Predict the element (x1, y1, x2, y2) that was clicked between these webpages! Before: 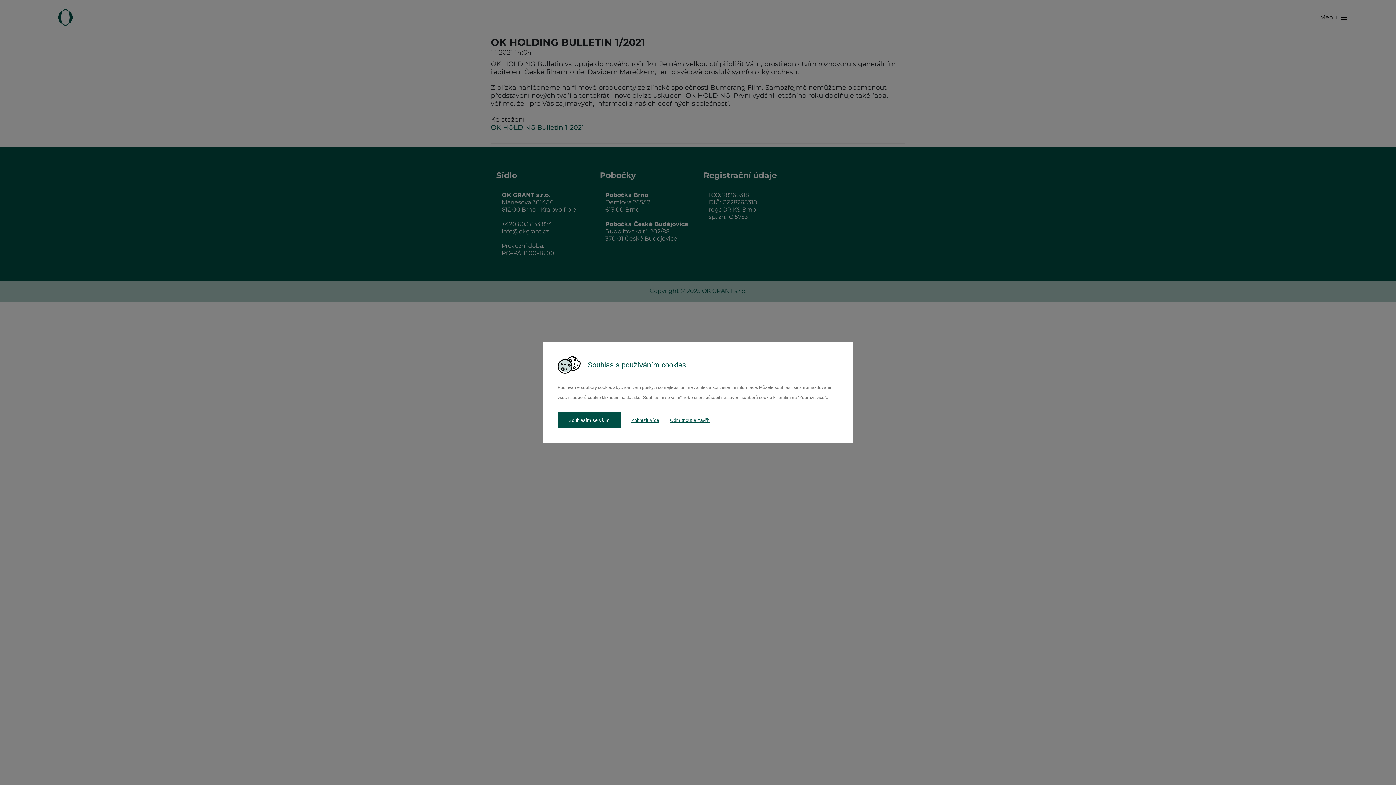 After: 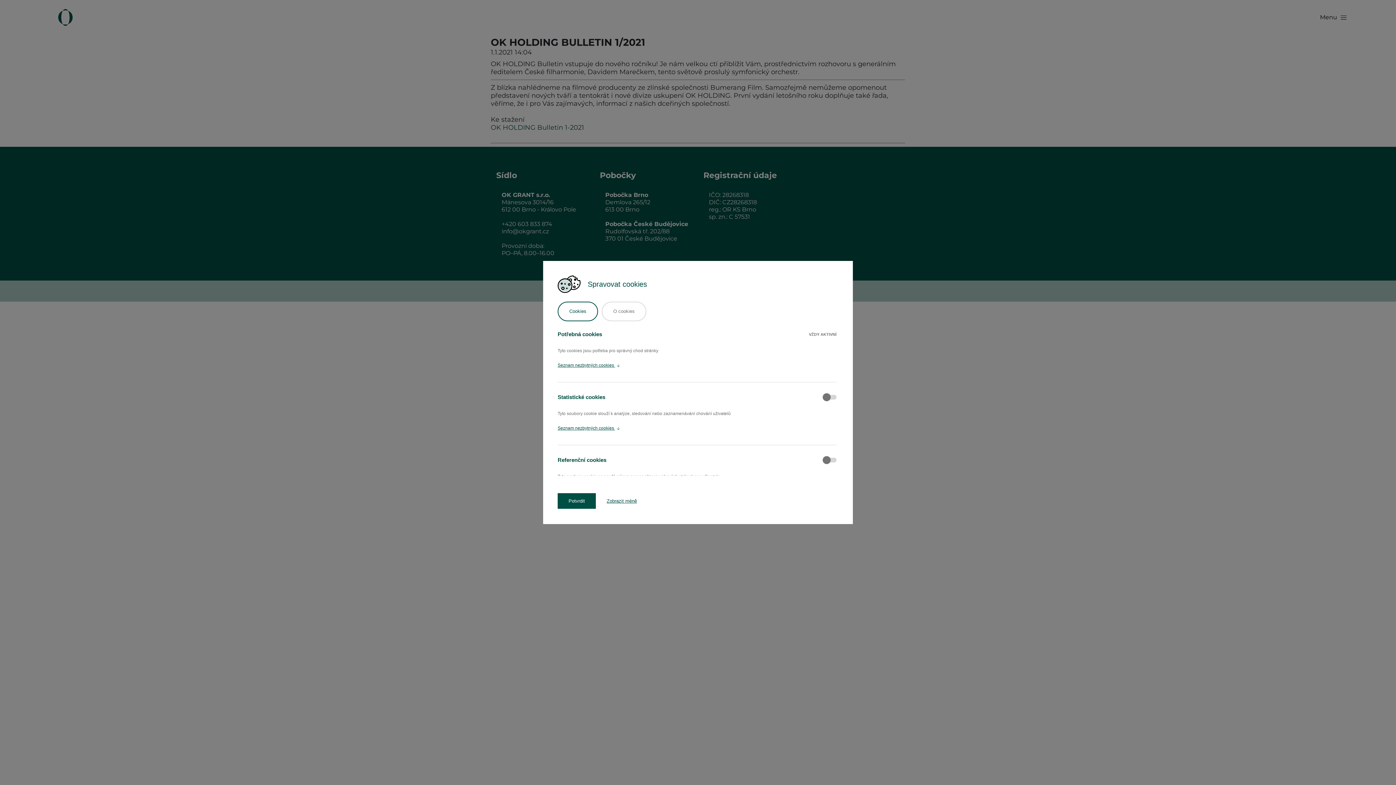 Action: label: Zobrazit více bbox: (631, 412, 659, 429)